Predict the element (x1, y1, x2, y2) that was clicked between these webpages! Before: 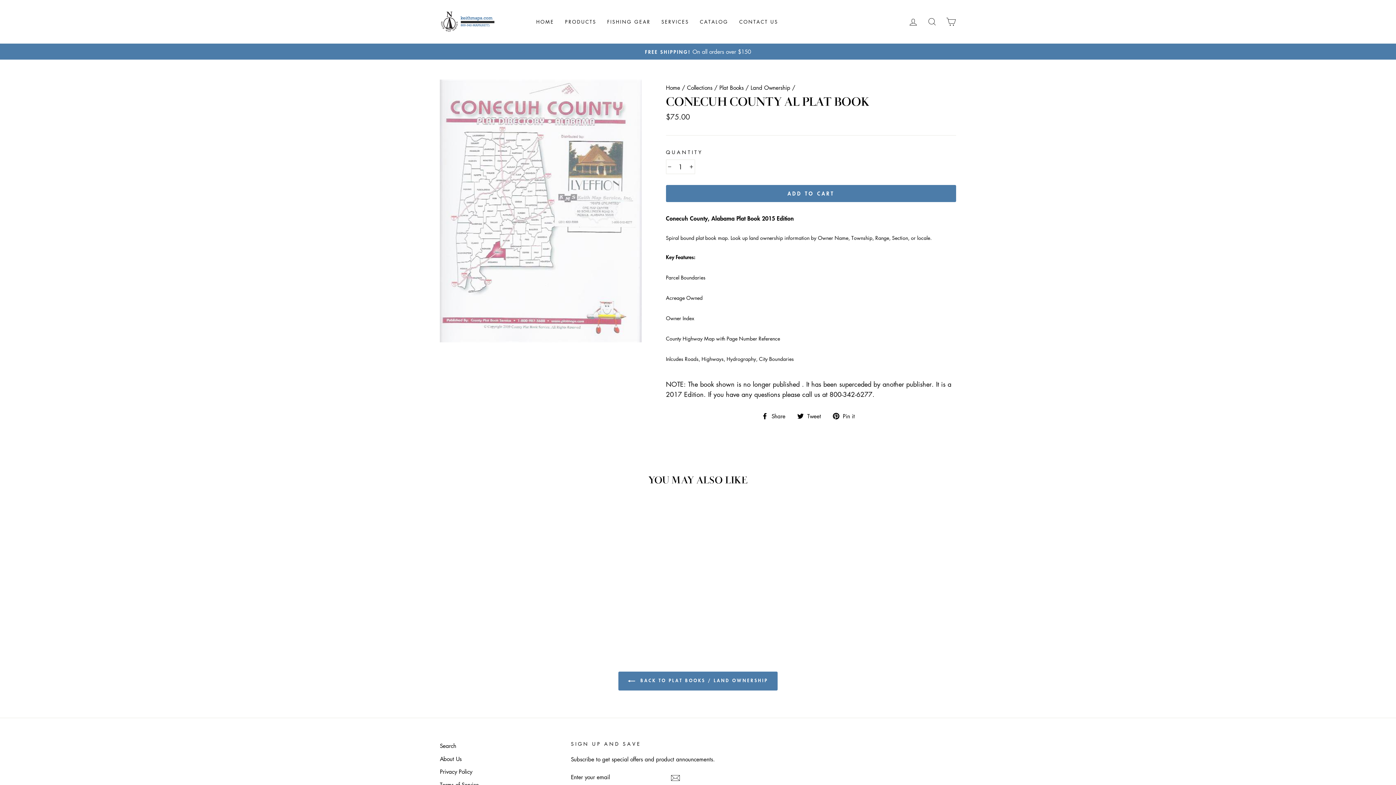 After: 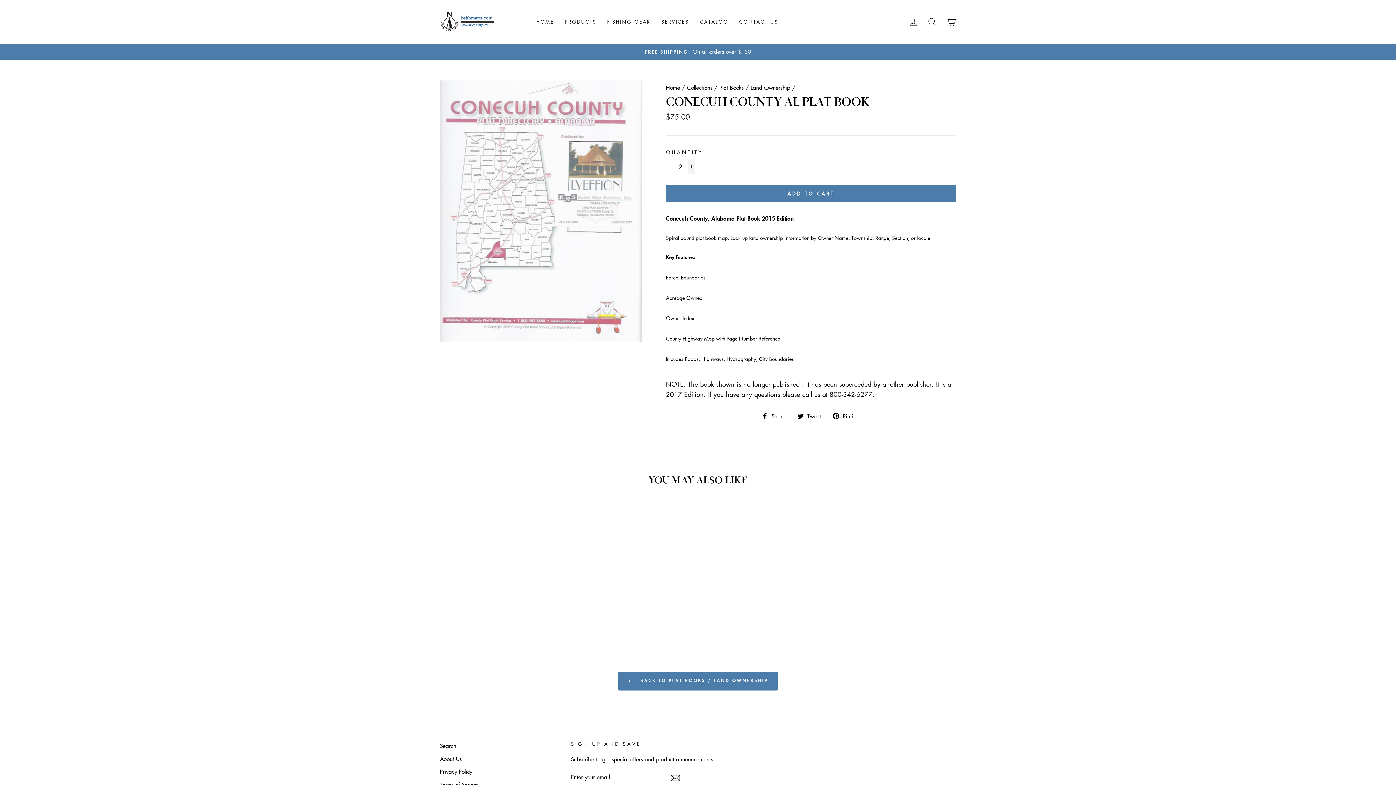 Action: label: Increase item quantity by one bbox: (687, 159, 695, 174)